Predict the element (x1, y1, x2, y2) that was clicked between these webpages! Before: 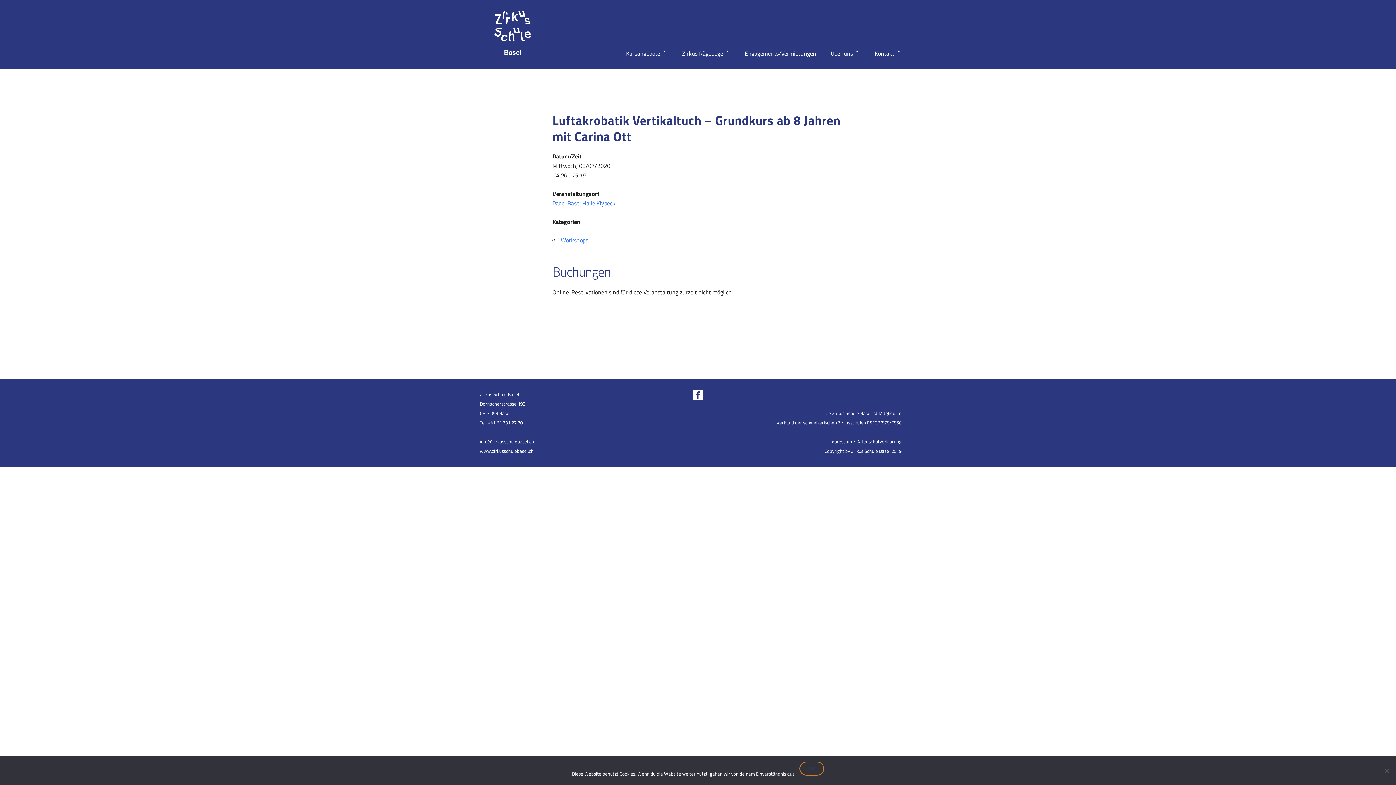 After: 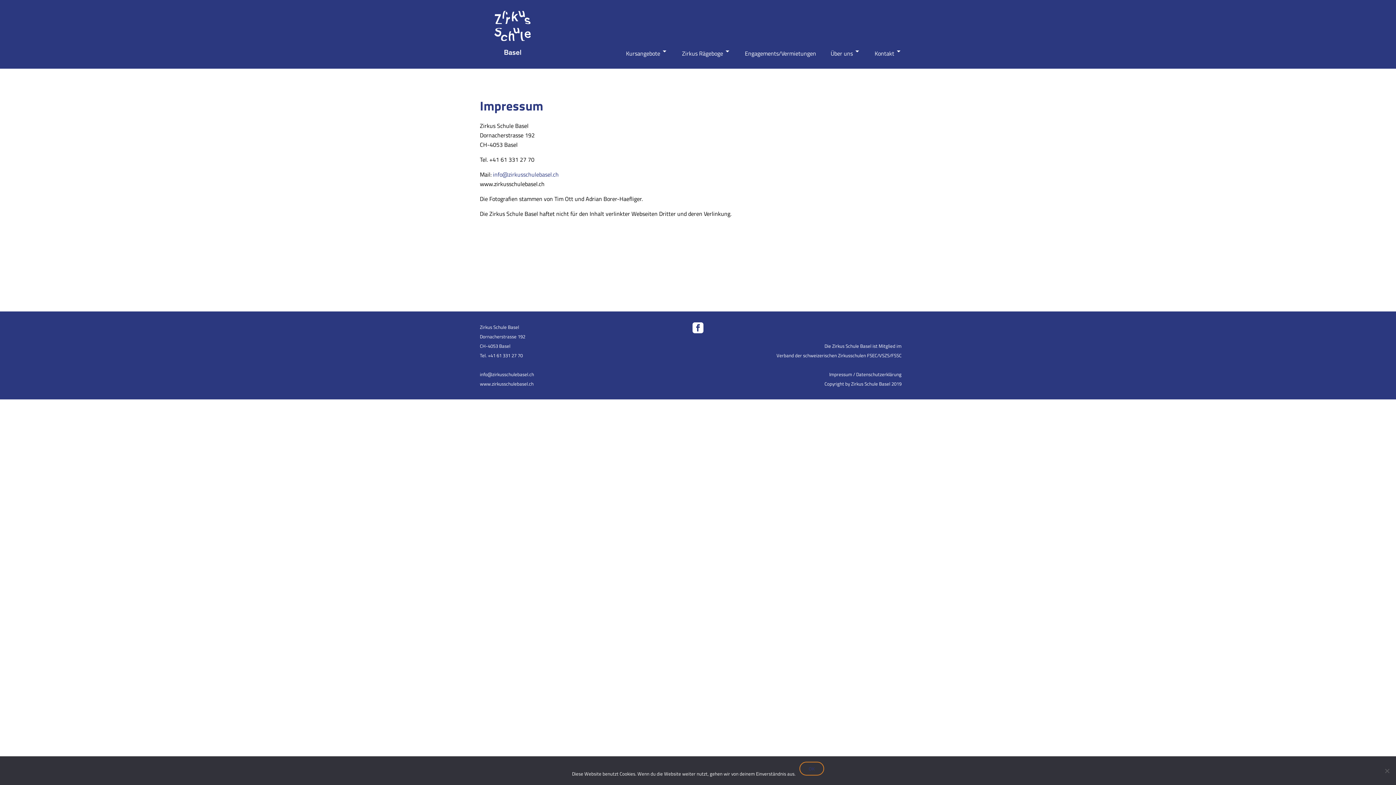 Action: label: Impressum bbox: (829, 438, 852, 445)